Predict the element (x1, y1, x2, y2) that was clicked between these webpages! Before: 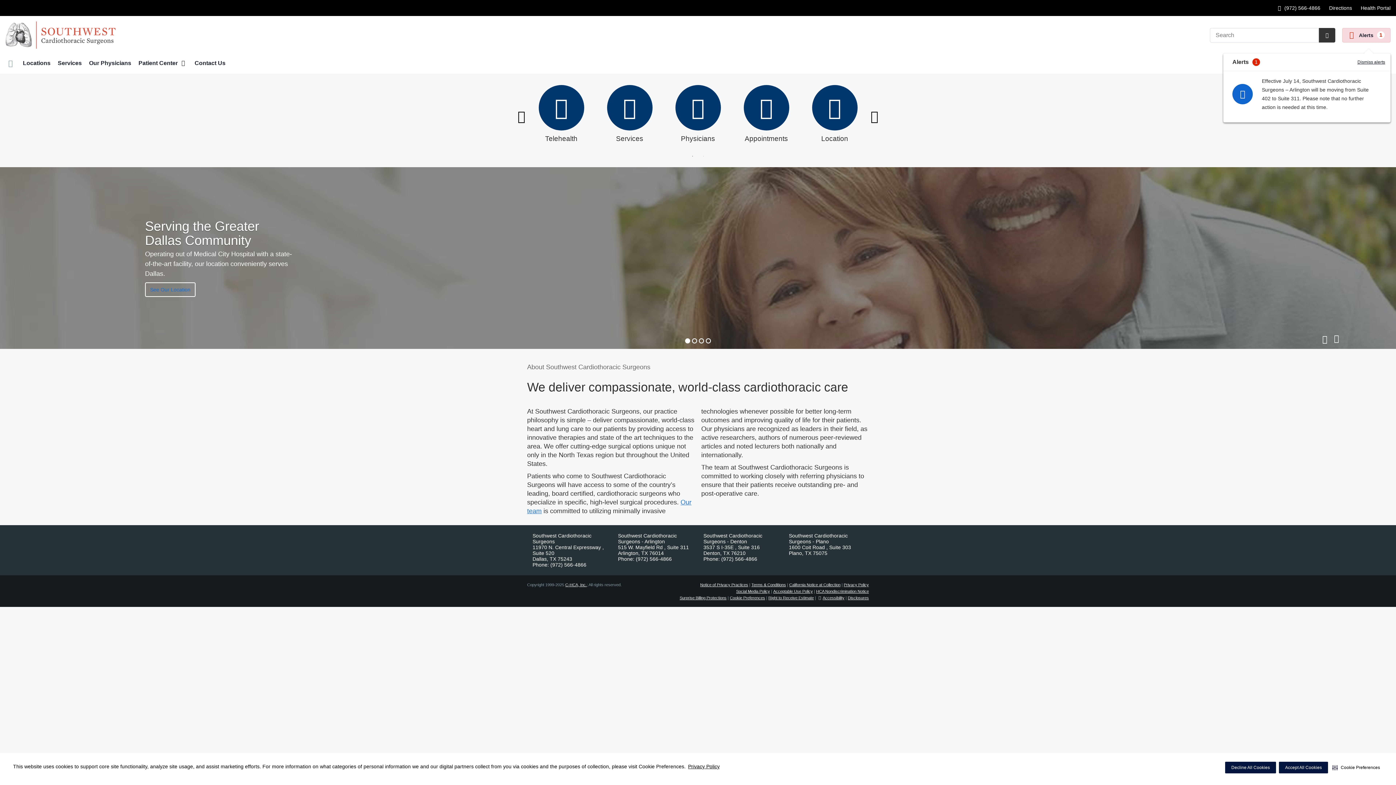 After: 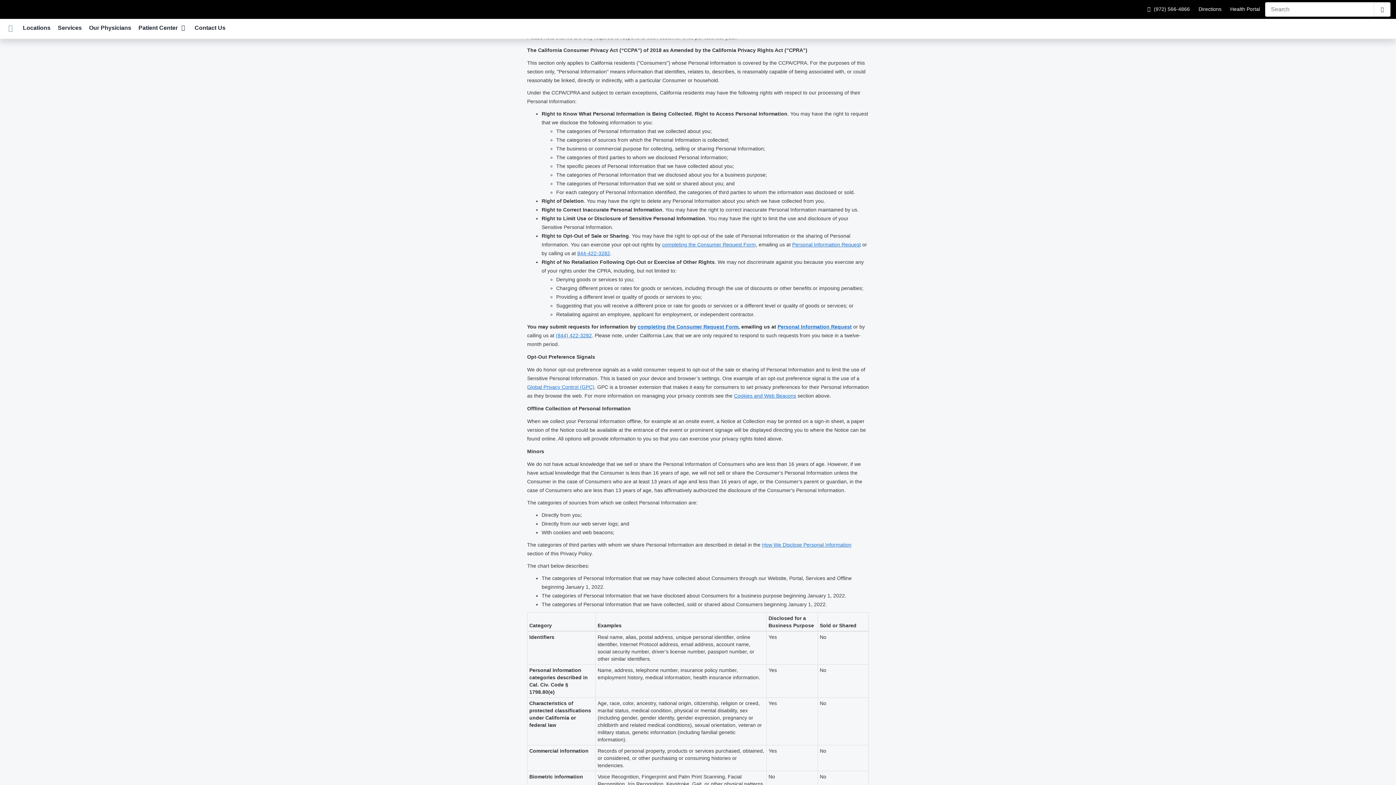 Action: label: California Notice at Collection bbox: (789, 581, 840, 588)